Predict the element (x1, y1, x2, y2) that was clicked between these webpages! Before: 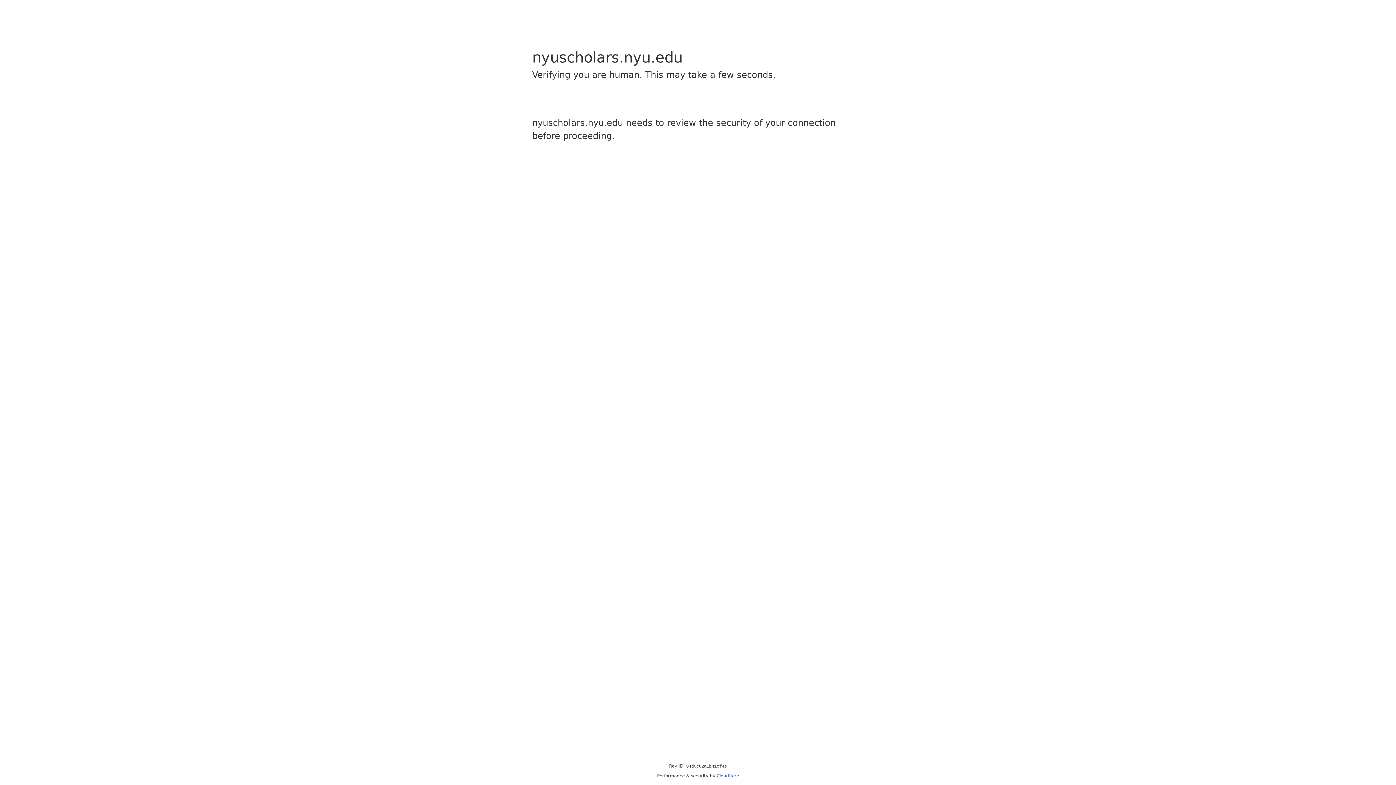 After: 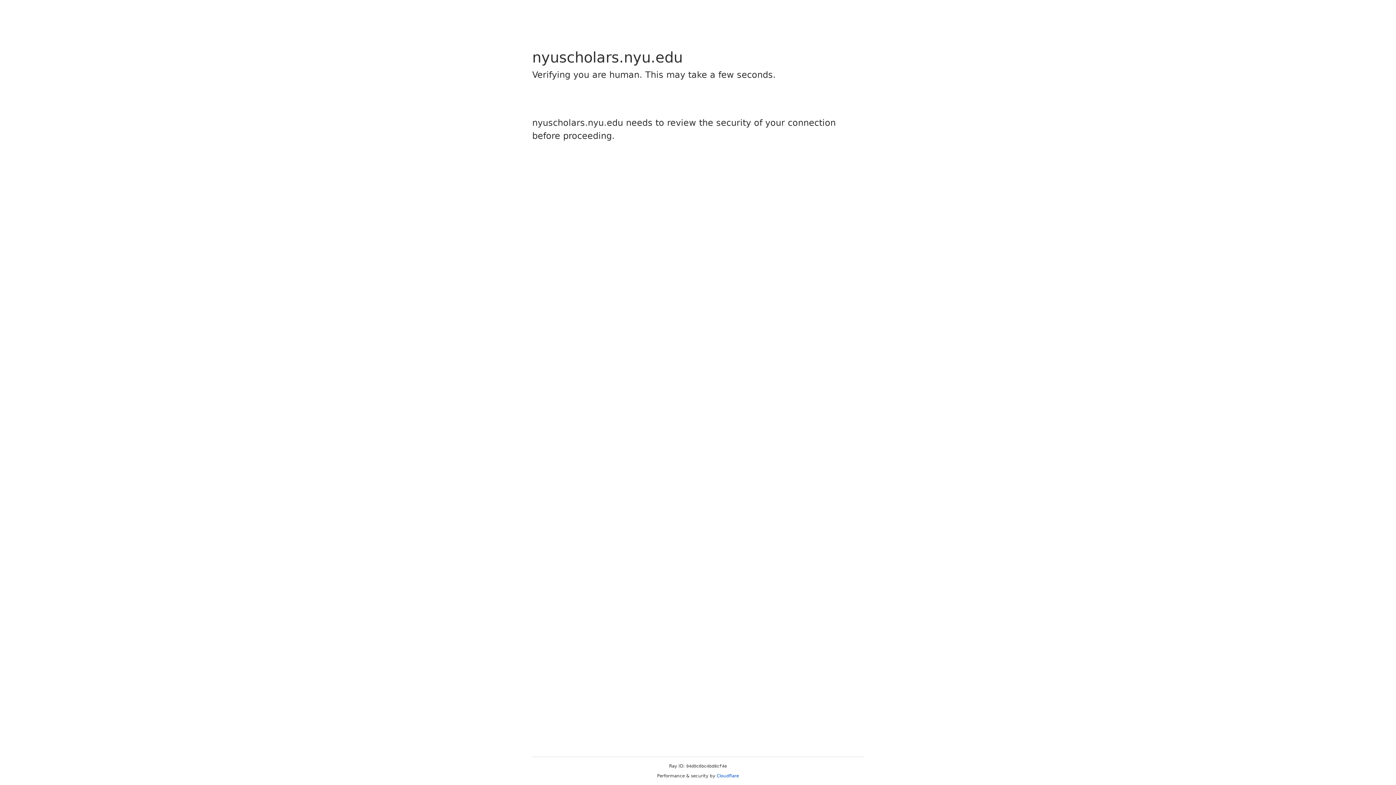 Action: label: Cloudflare bbox: (716, 773, 739, 778)